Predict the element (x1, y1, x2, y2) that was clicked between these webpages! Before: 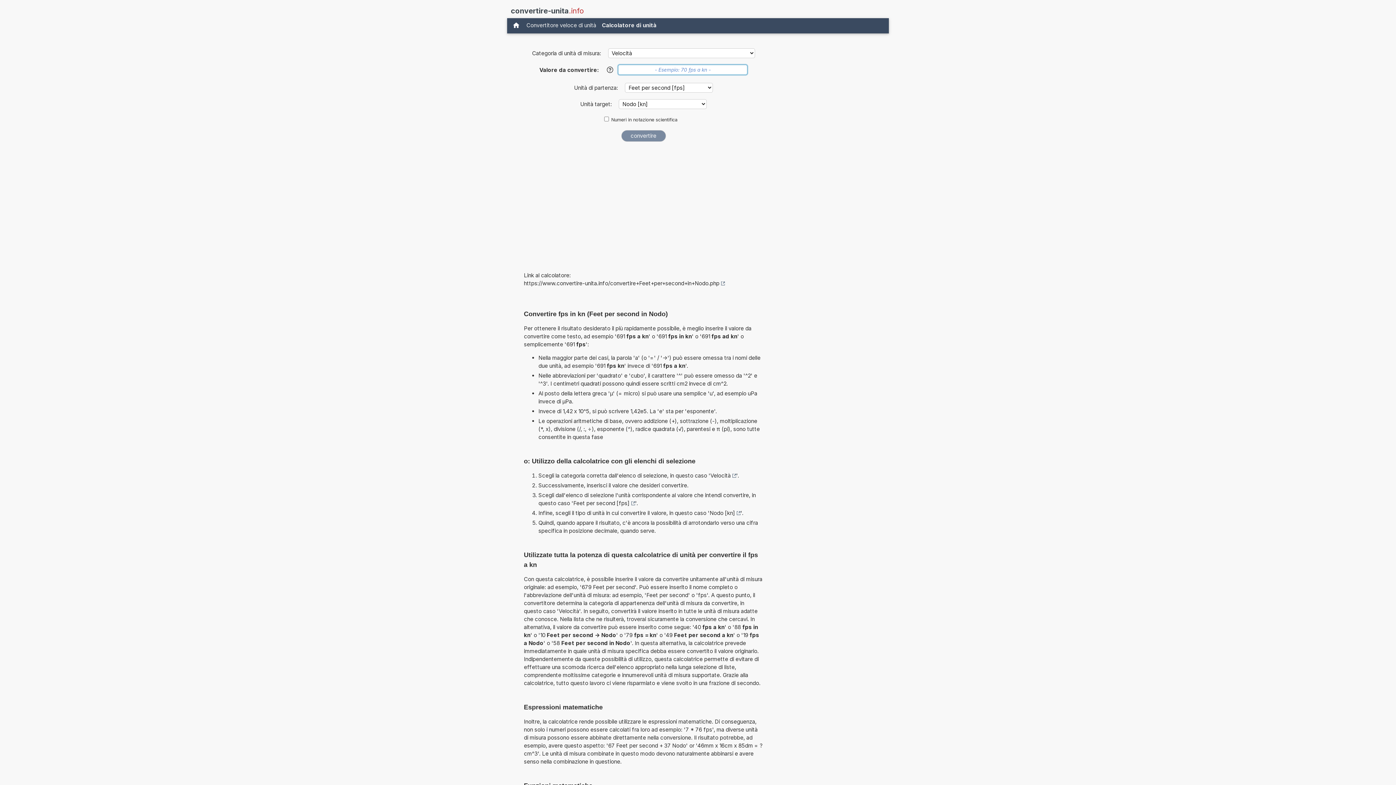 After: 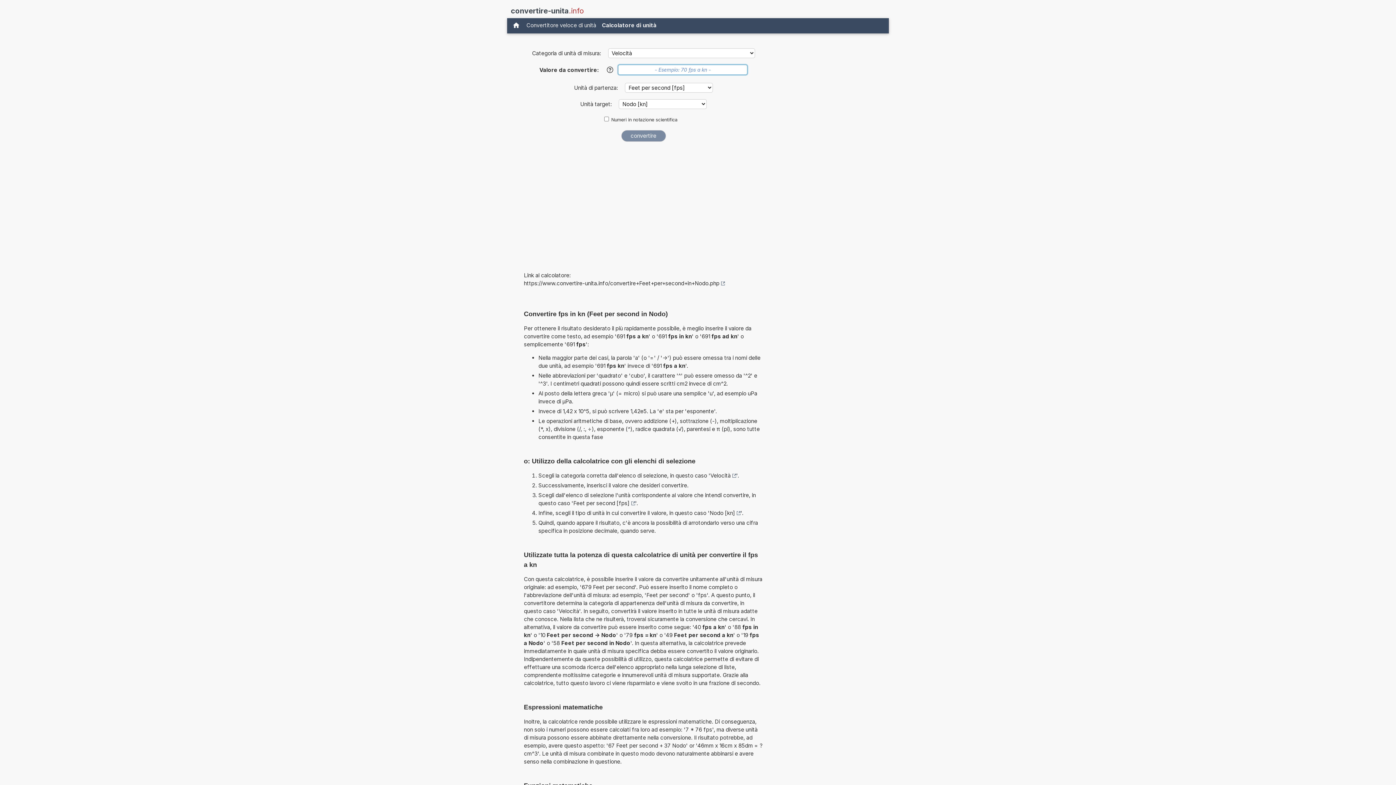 Action: bbox: (524, 279, 725, 287) label: https://www.convertire-unita.info/convertire+Feet+per+second+in+Nodo.php